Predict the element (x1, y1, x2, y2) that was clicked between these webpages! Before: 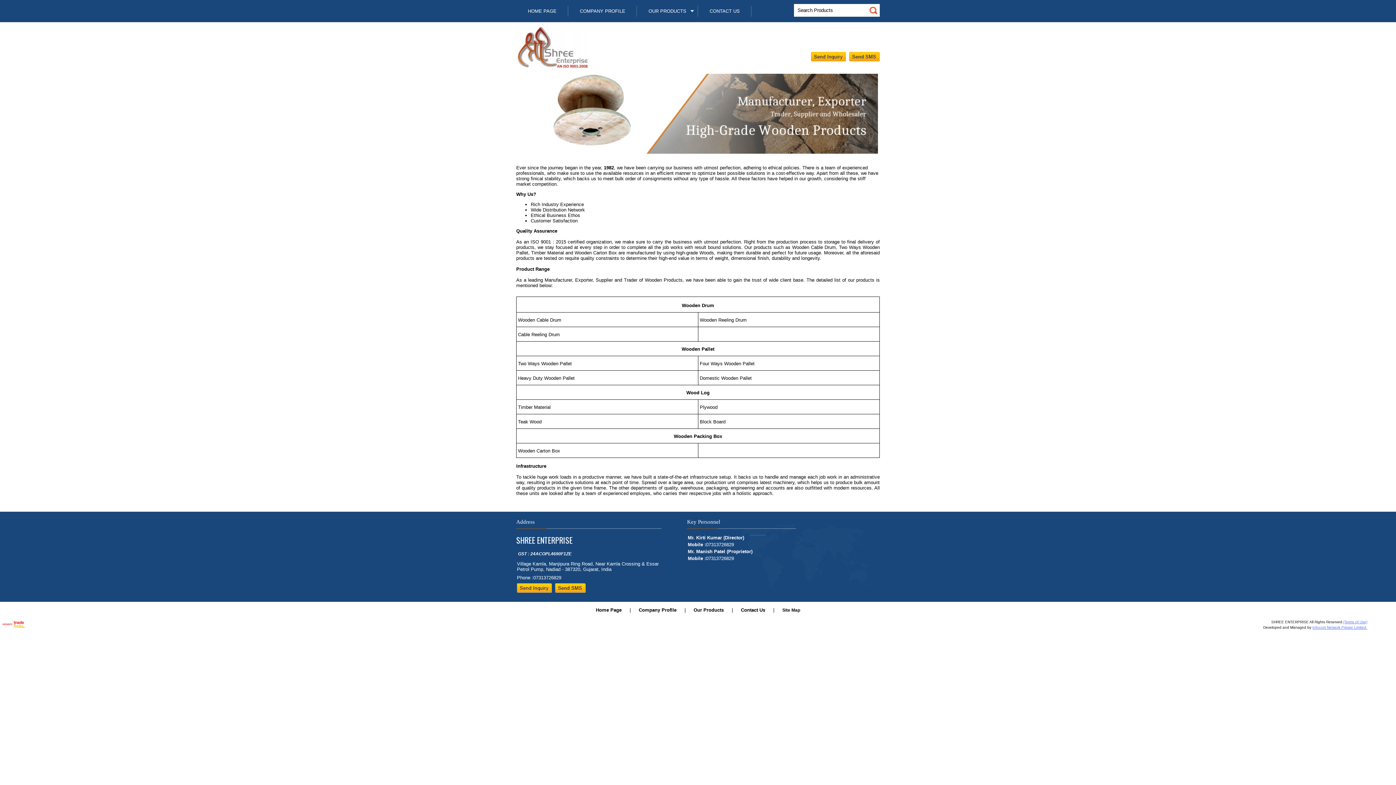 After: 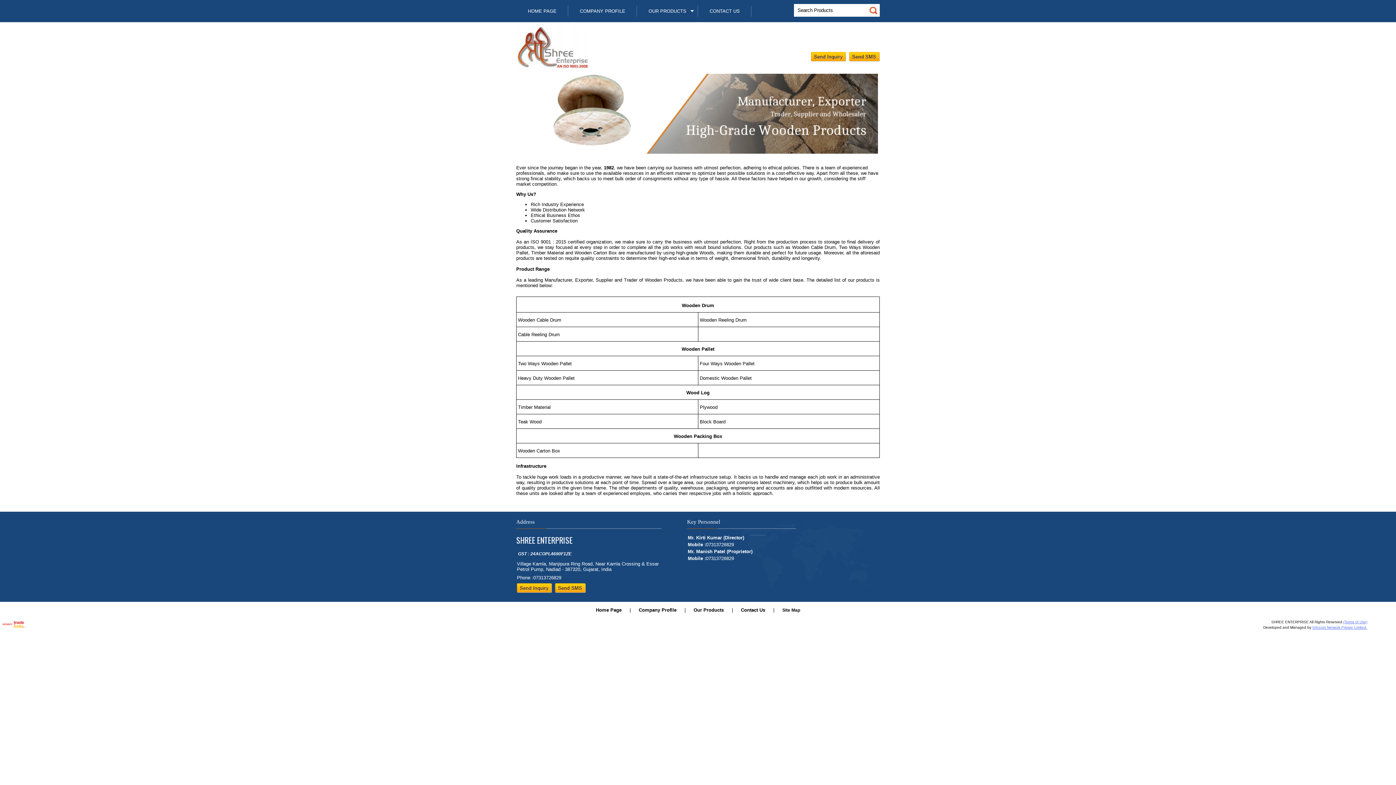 Action: bbox: (1312, 625, 1367, 629) label: Infocom Network Private Limited.